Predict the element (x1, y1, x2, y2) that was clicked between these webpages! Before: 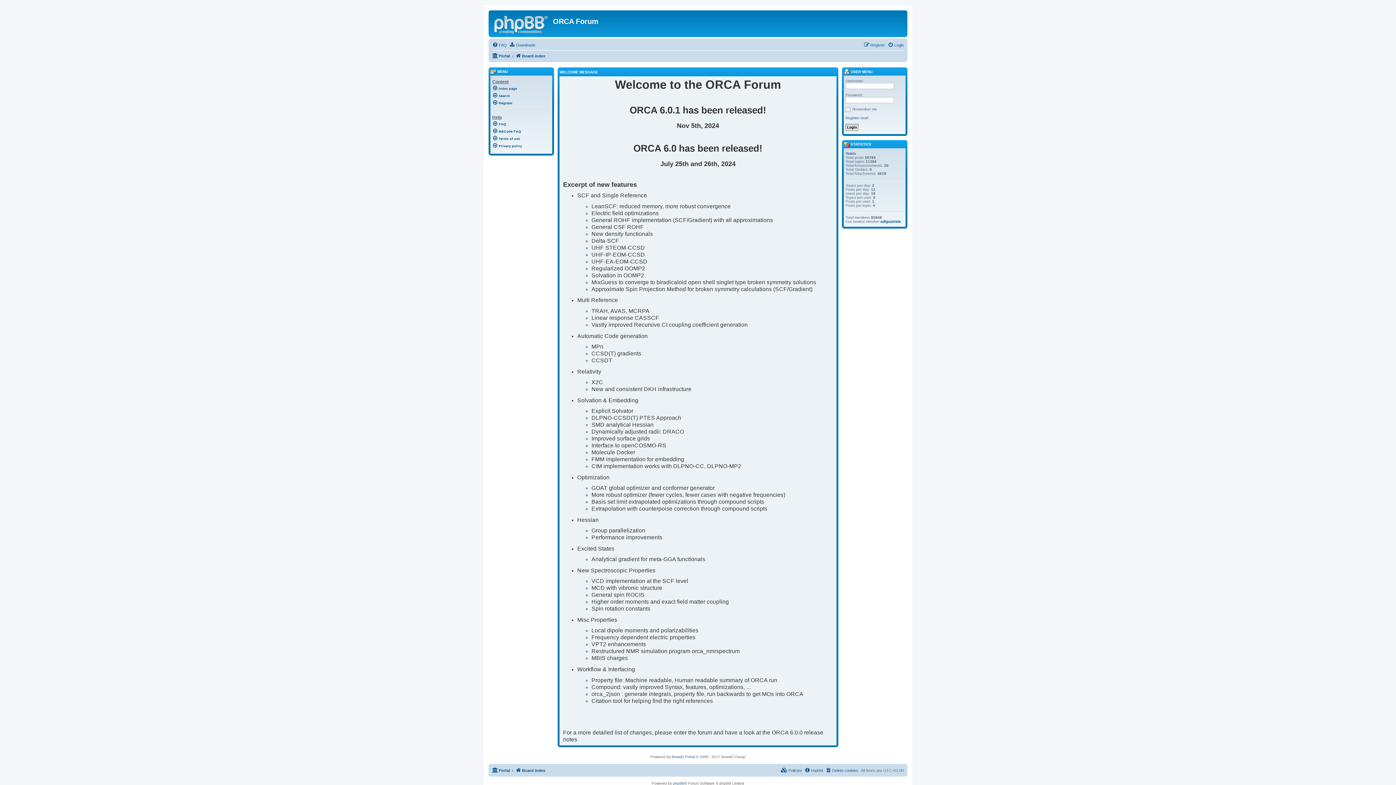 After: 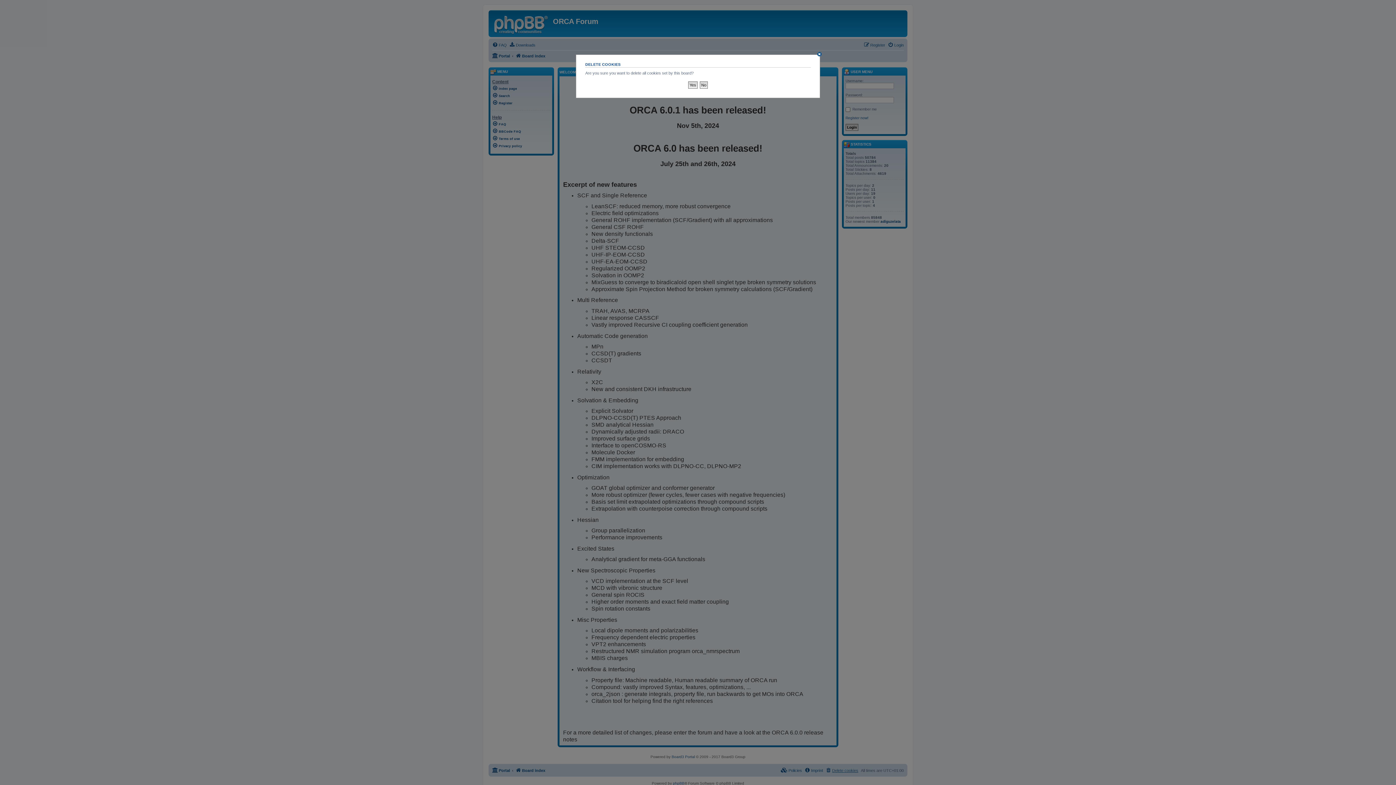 Action: bbox: (825, 768, 858, 773) label: Delete cookies